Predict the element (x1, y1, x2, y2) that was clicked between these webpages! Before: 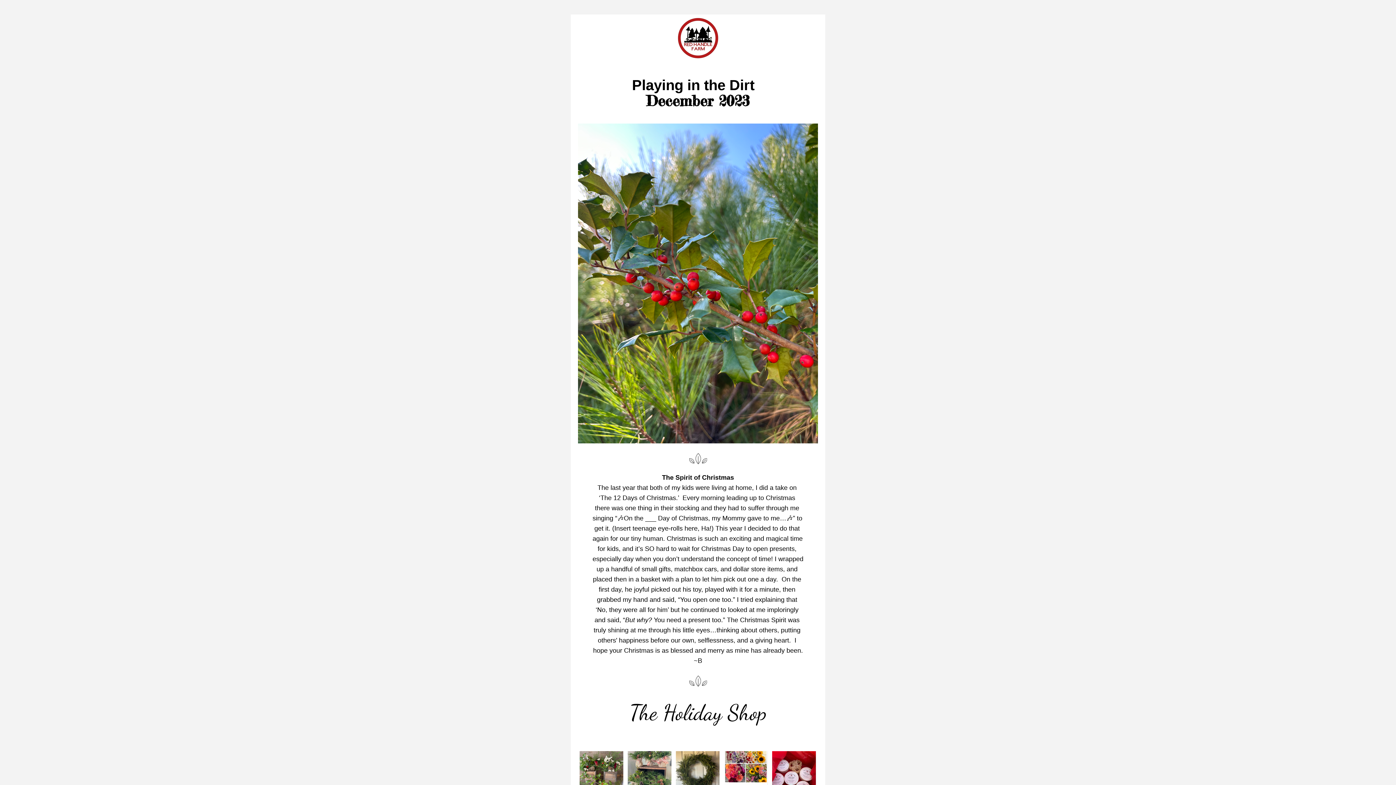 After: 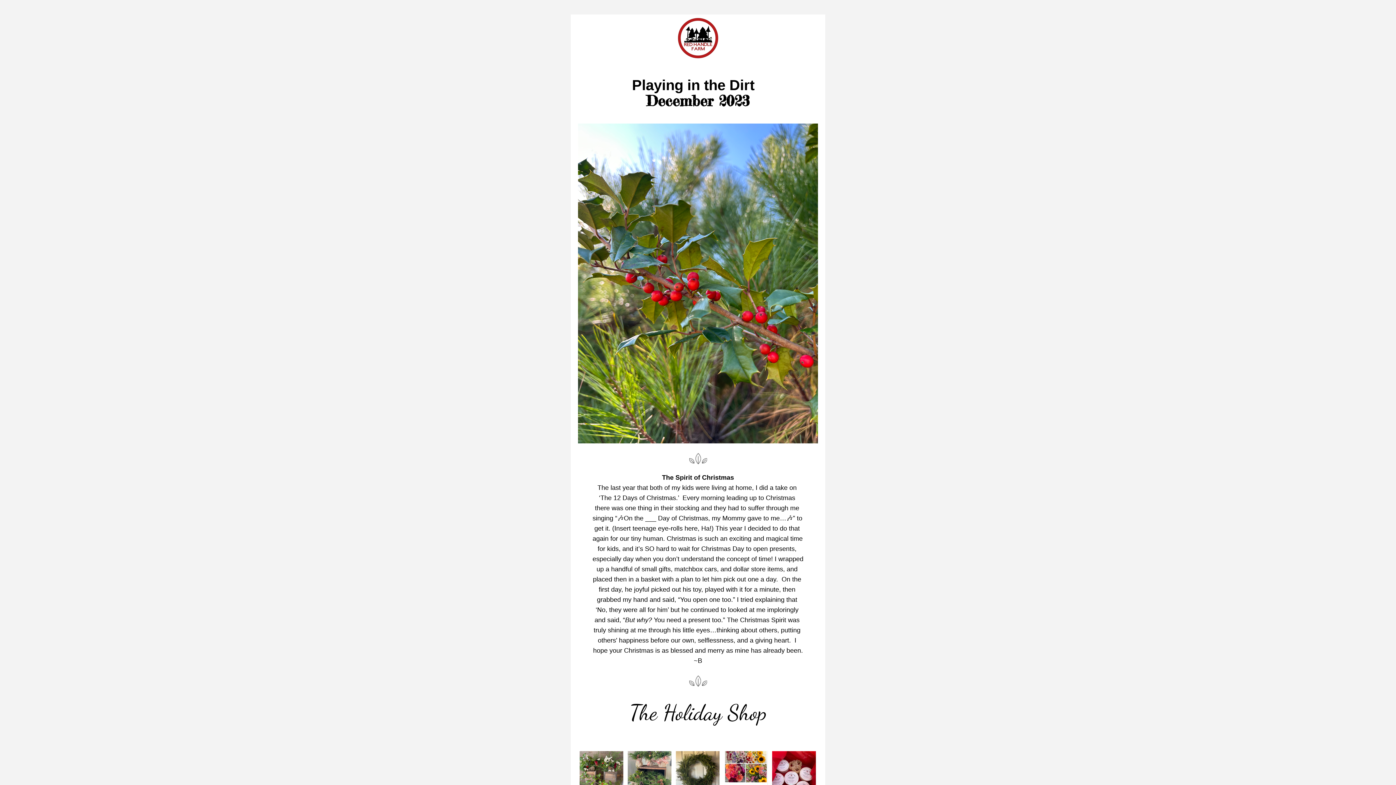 Action: bbox: (689, 673, 707, 688)